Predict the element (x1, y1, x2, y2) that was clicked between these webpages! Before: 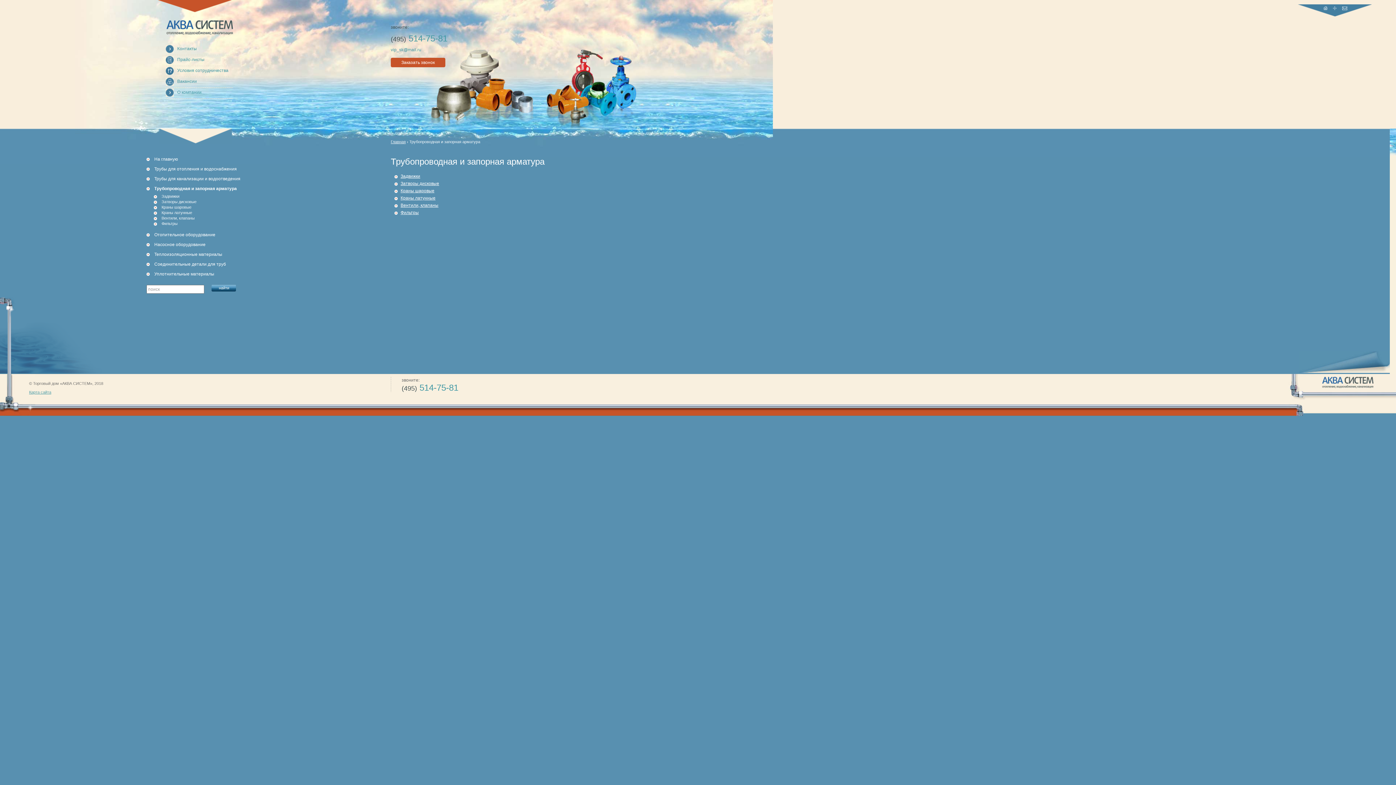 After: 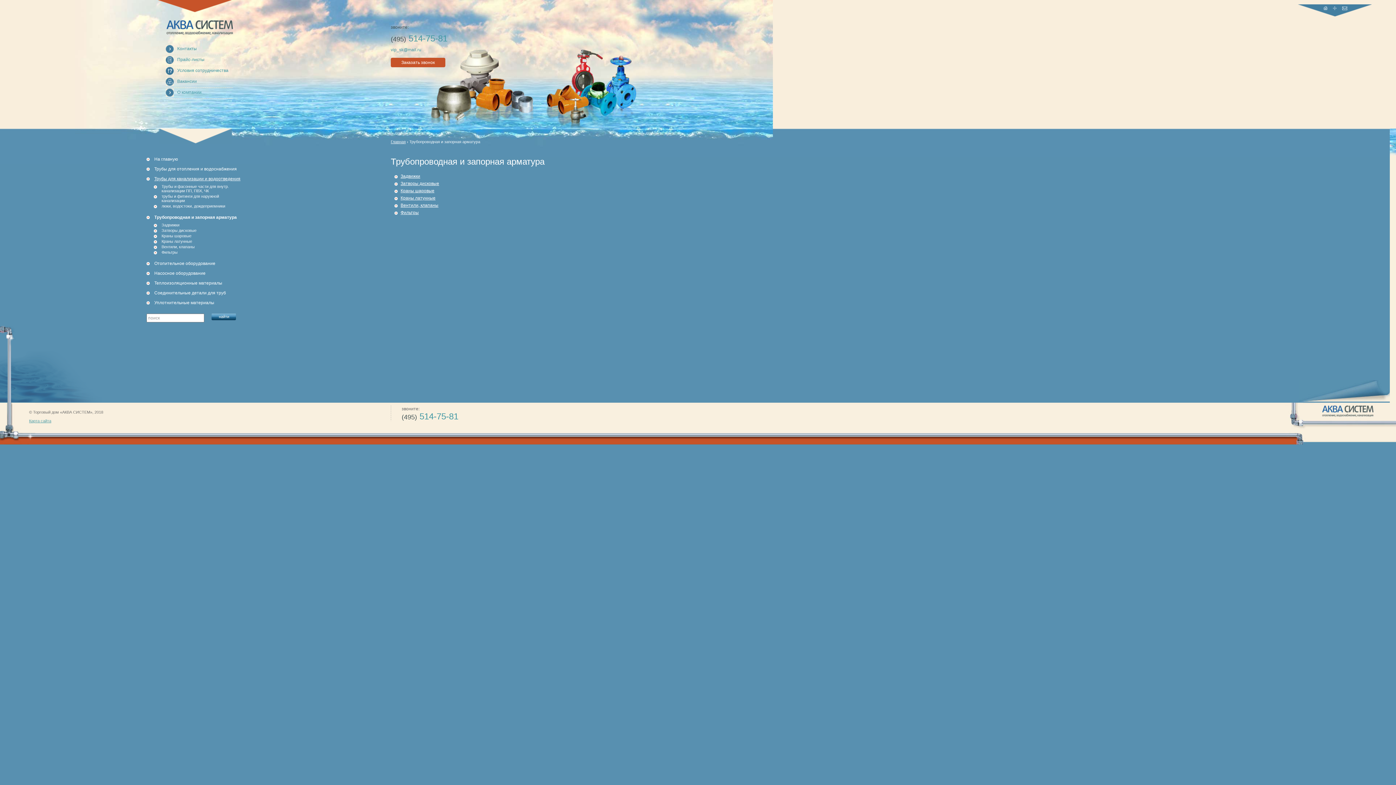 Action: label: Трубы для канализации и водоотведения bbox: (142, 176, 244, 182)